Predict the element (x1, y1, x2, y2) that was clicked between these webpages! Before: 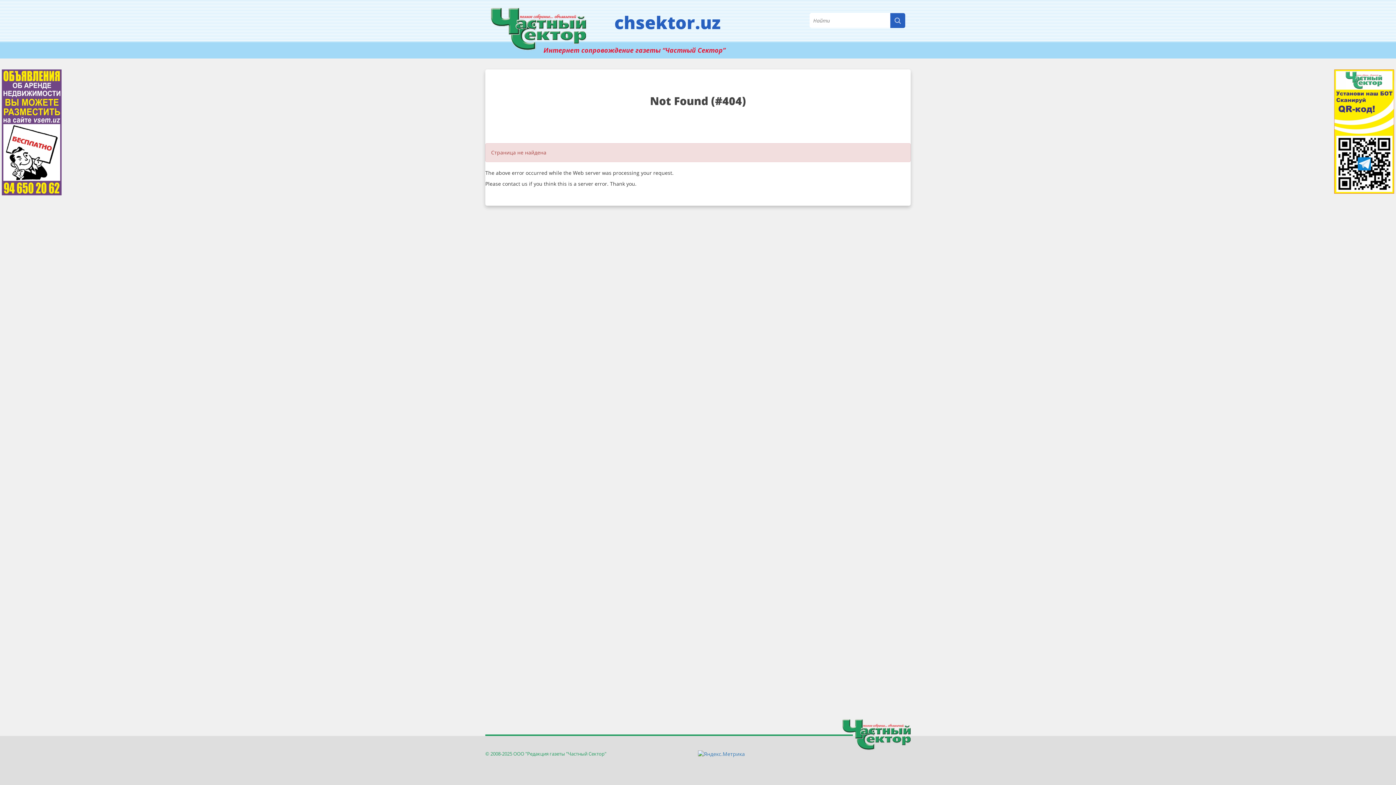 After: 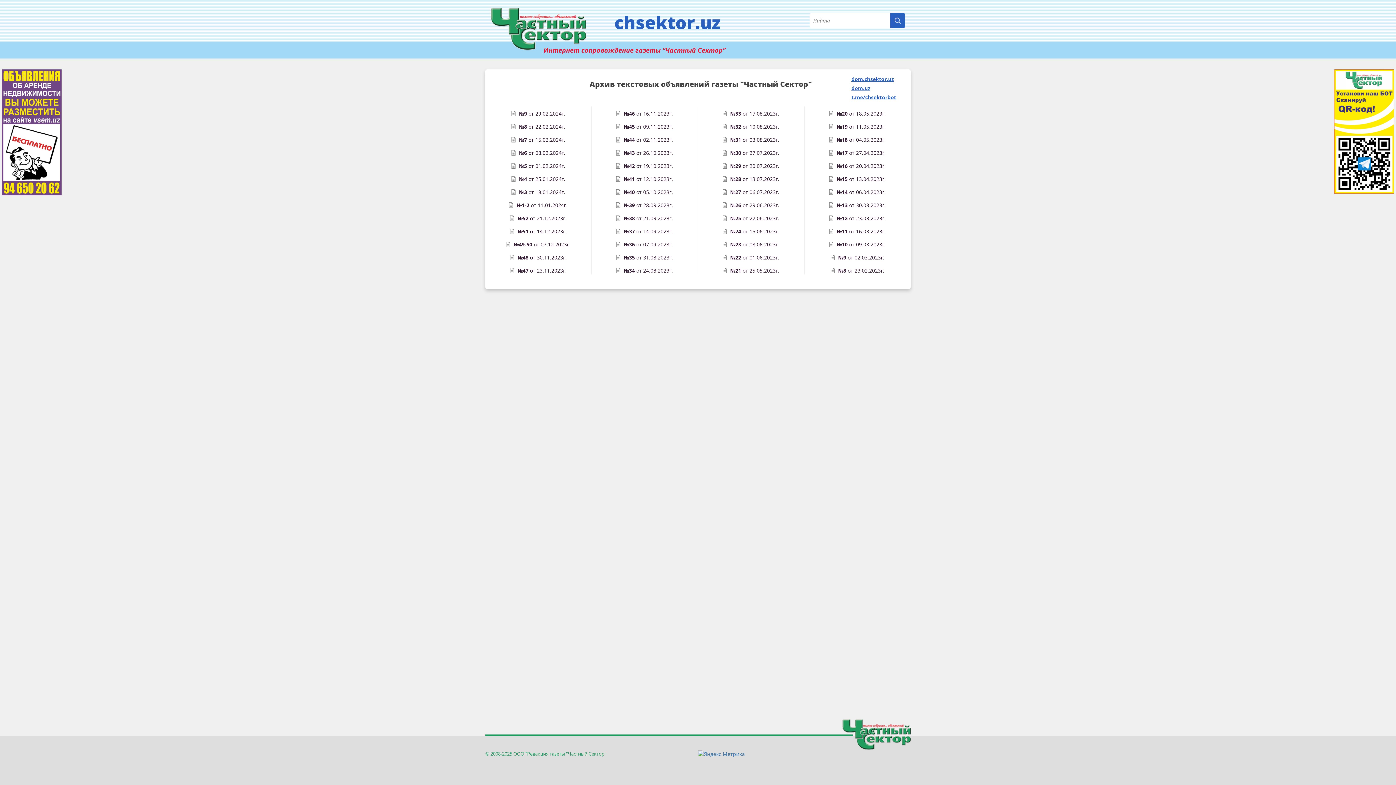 Action: bbox: (490, 24, 586, 31)